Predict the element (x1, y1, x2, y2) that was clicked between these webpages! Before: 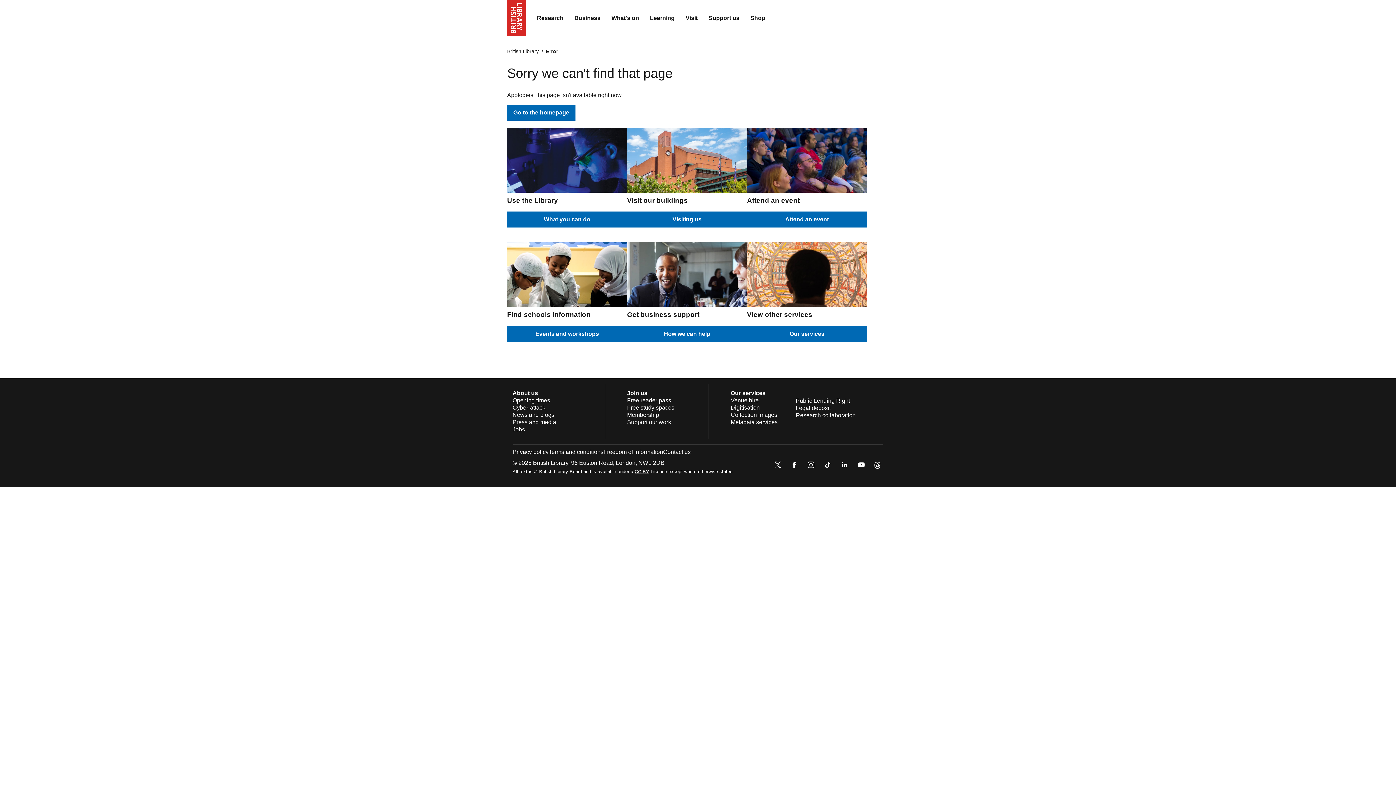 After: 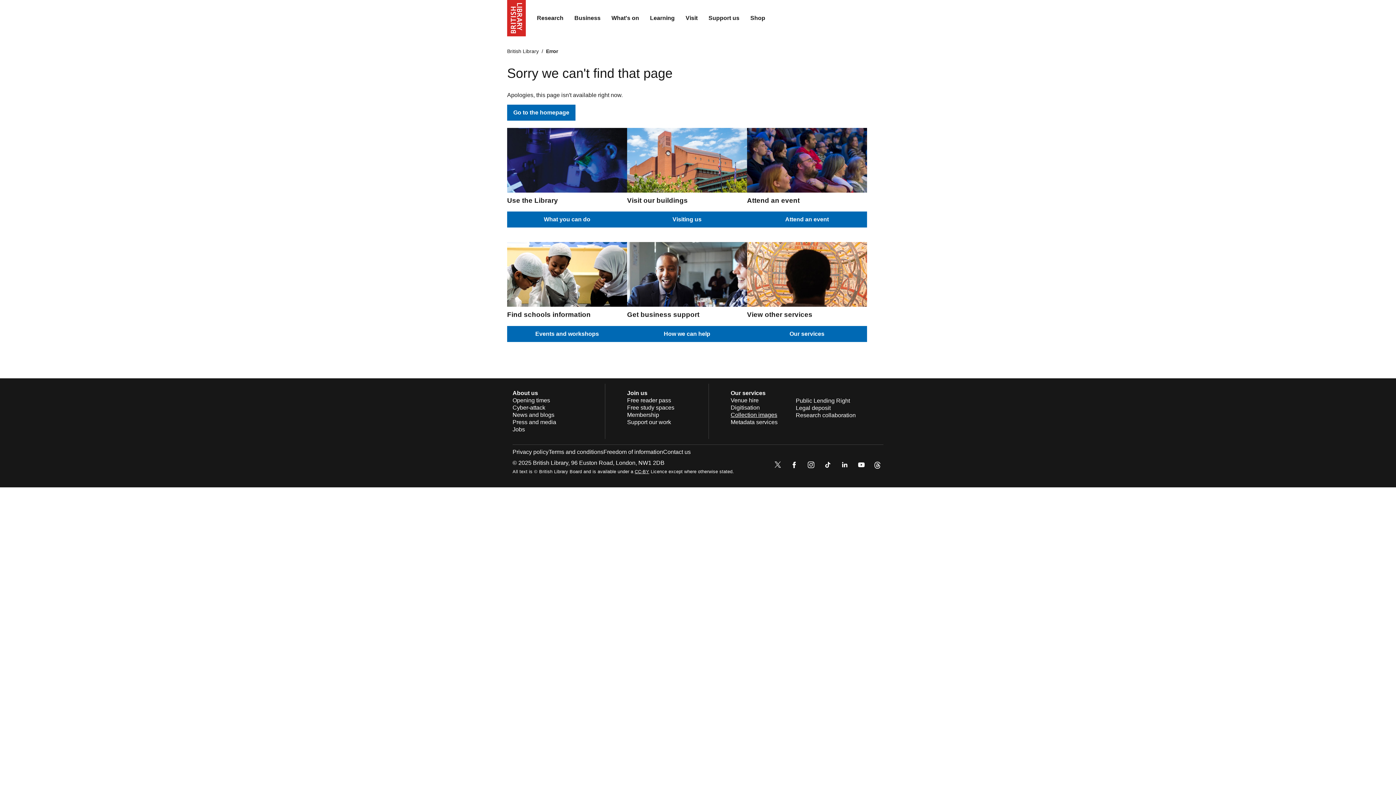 Action: bbox: (730, 411, 777, 418) label: Collection images